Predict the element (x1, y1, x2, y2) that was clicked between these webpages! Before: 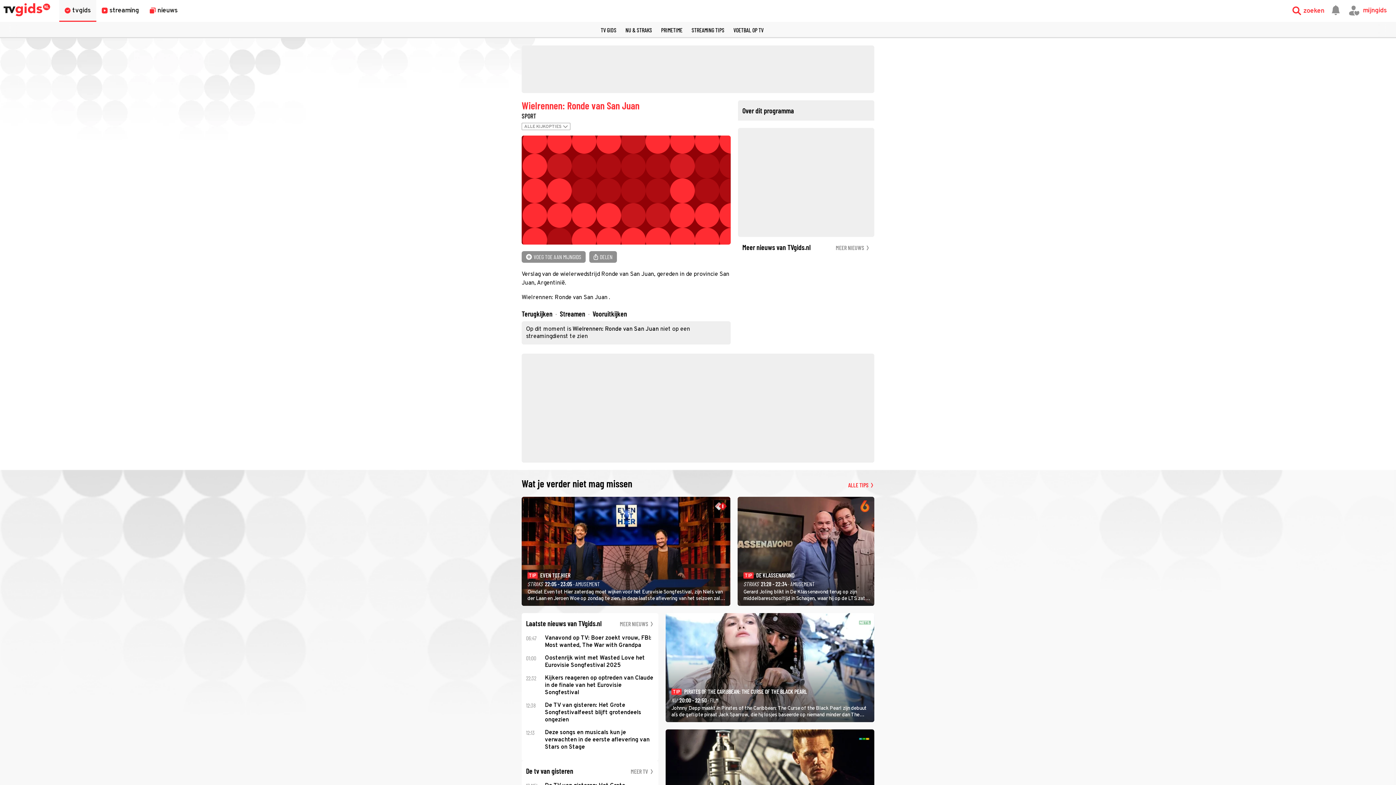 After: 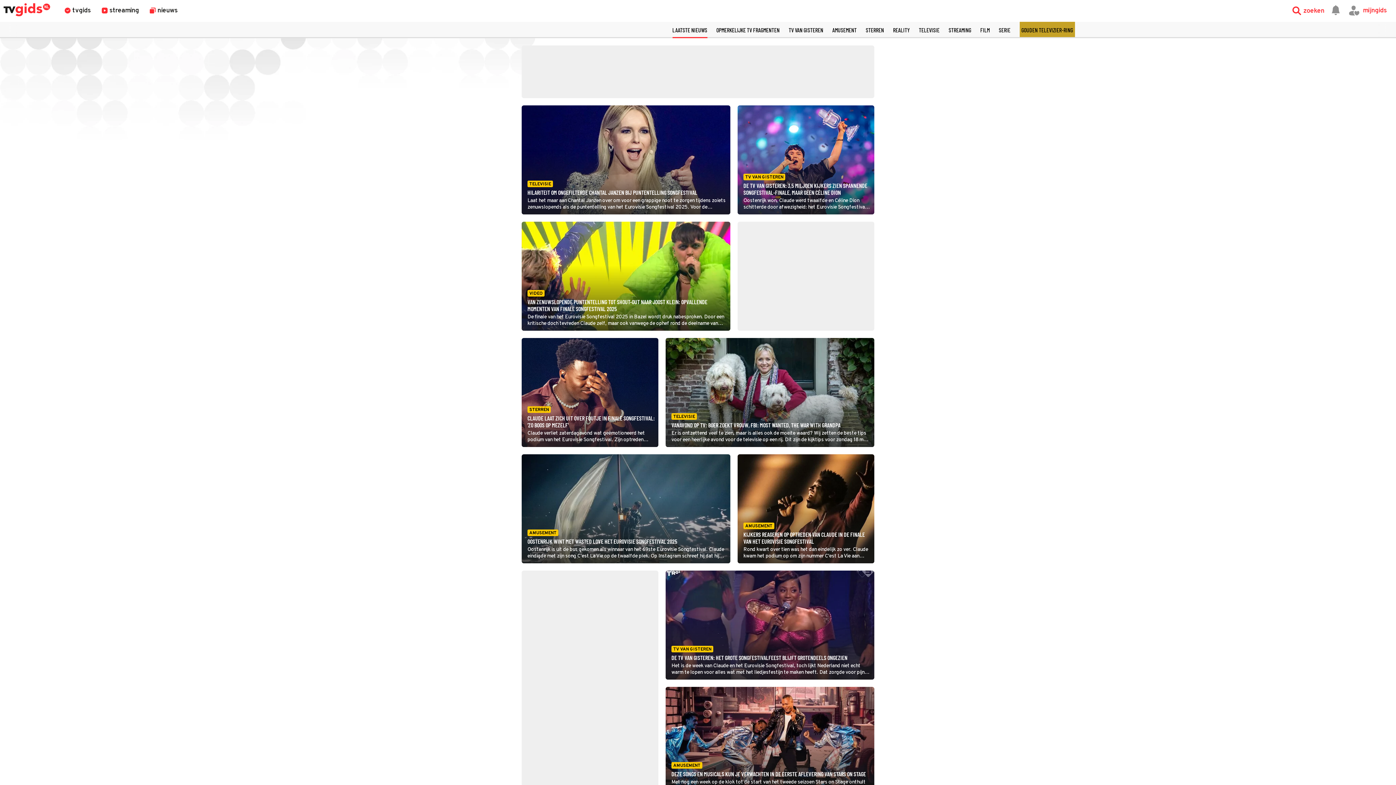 Action: label: Laatste nieuws van TVgids.nl
MEER NIEUWS  bbox: (526, 617, 654, 629)